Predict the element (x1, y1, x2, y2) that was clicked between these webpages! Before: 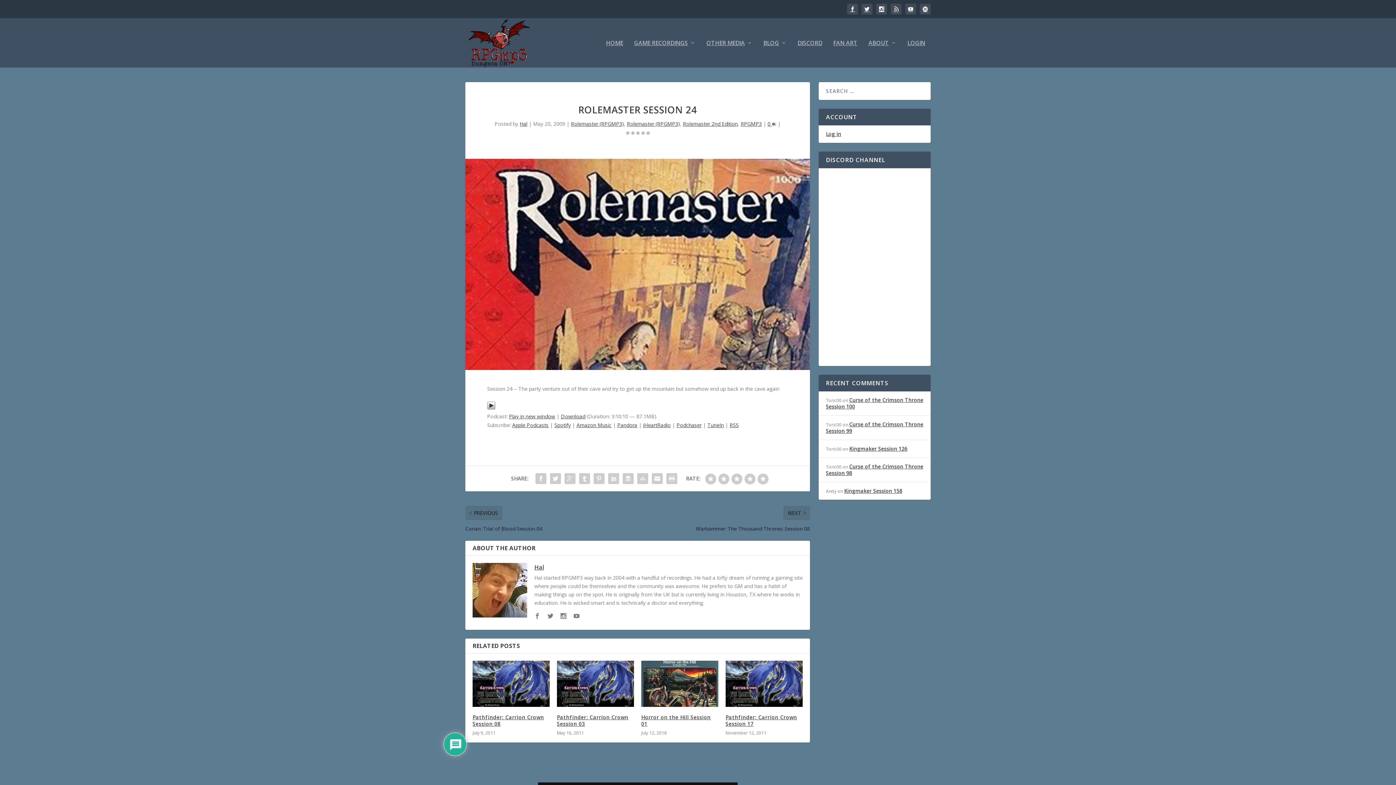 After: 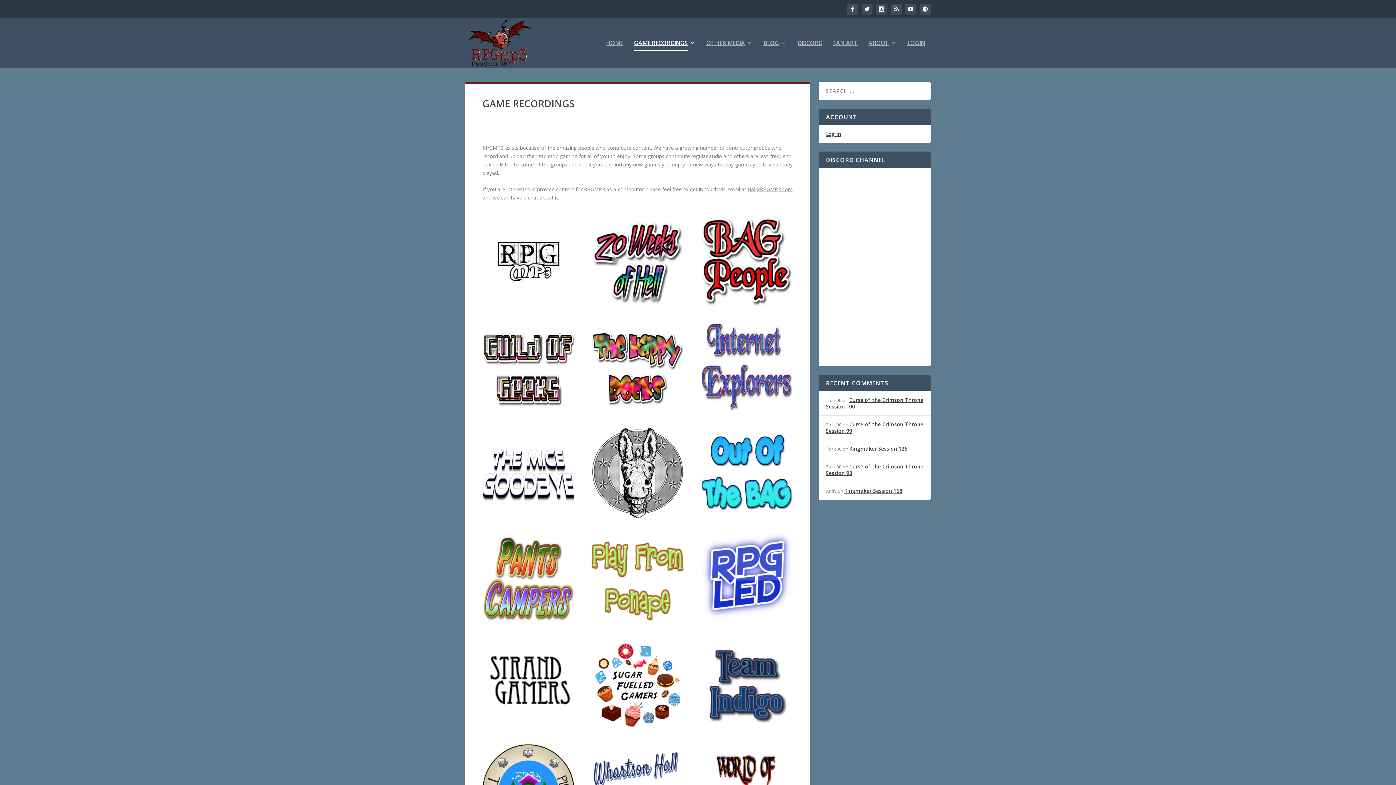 Action: label: GAME RECORDINGS bbox: (634, 39, 695, 67)